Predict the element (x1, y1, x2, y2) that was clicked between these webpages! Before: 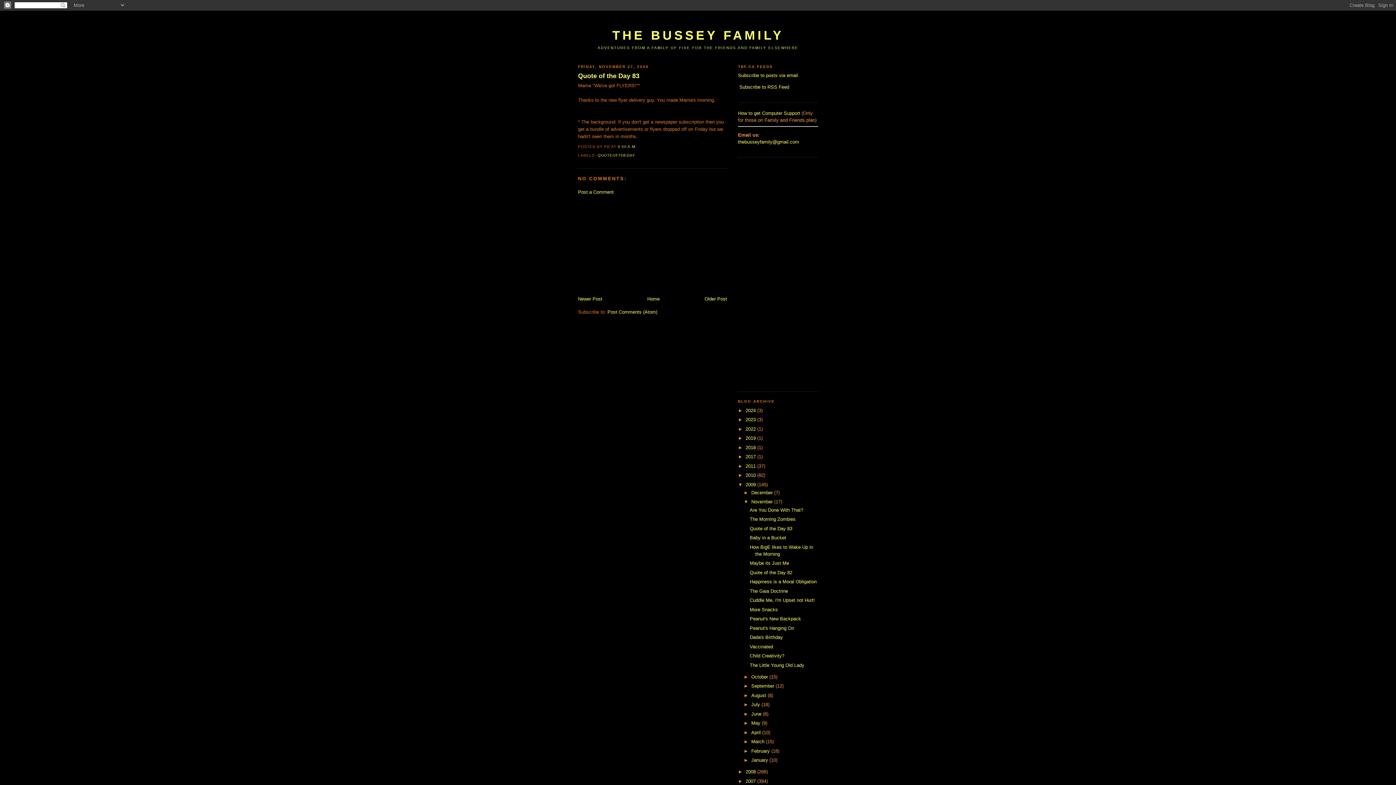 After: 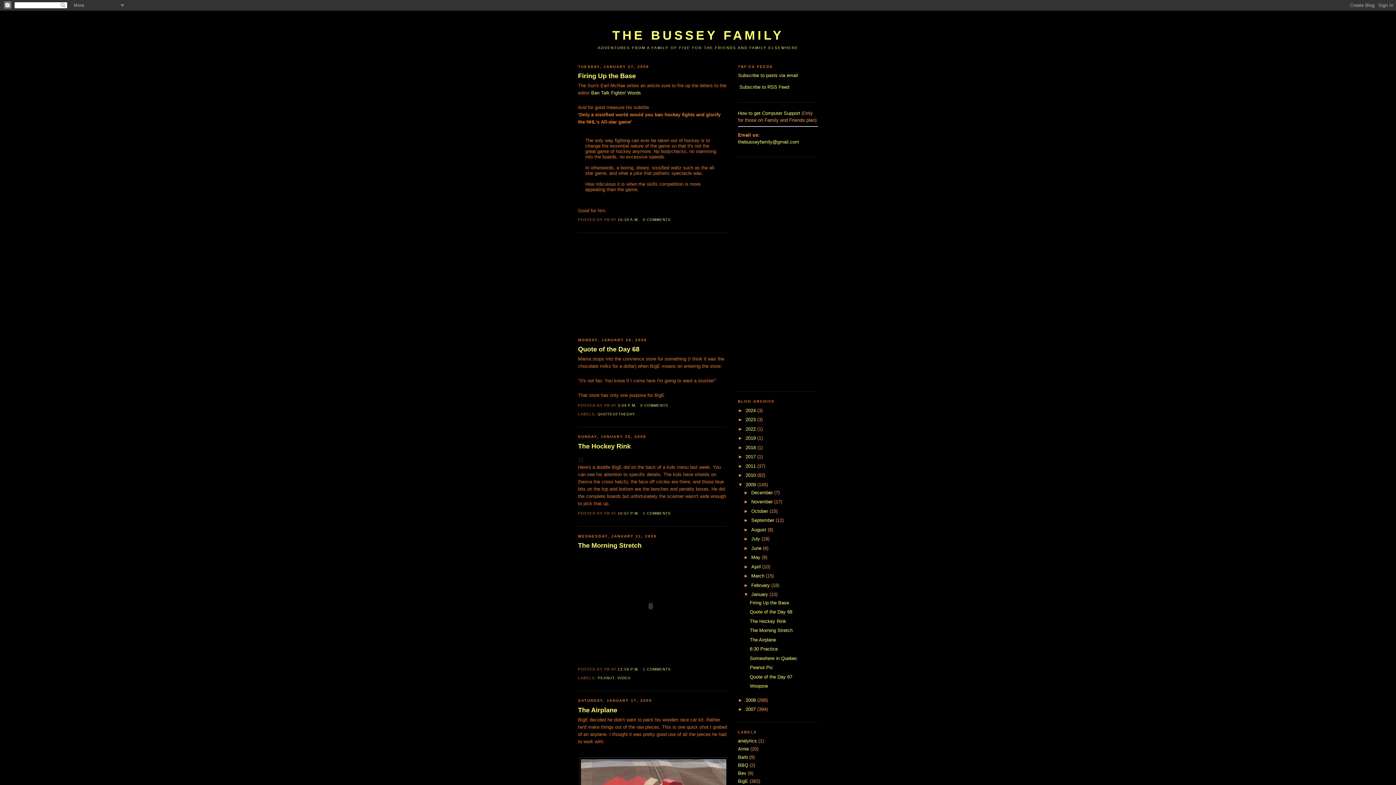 Action: bbox: (751, 757, 769, 763) label: January 